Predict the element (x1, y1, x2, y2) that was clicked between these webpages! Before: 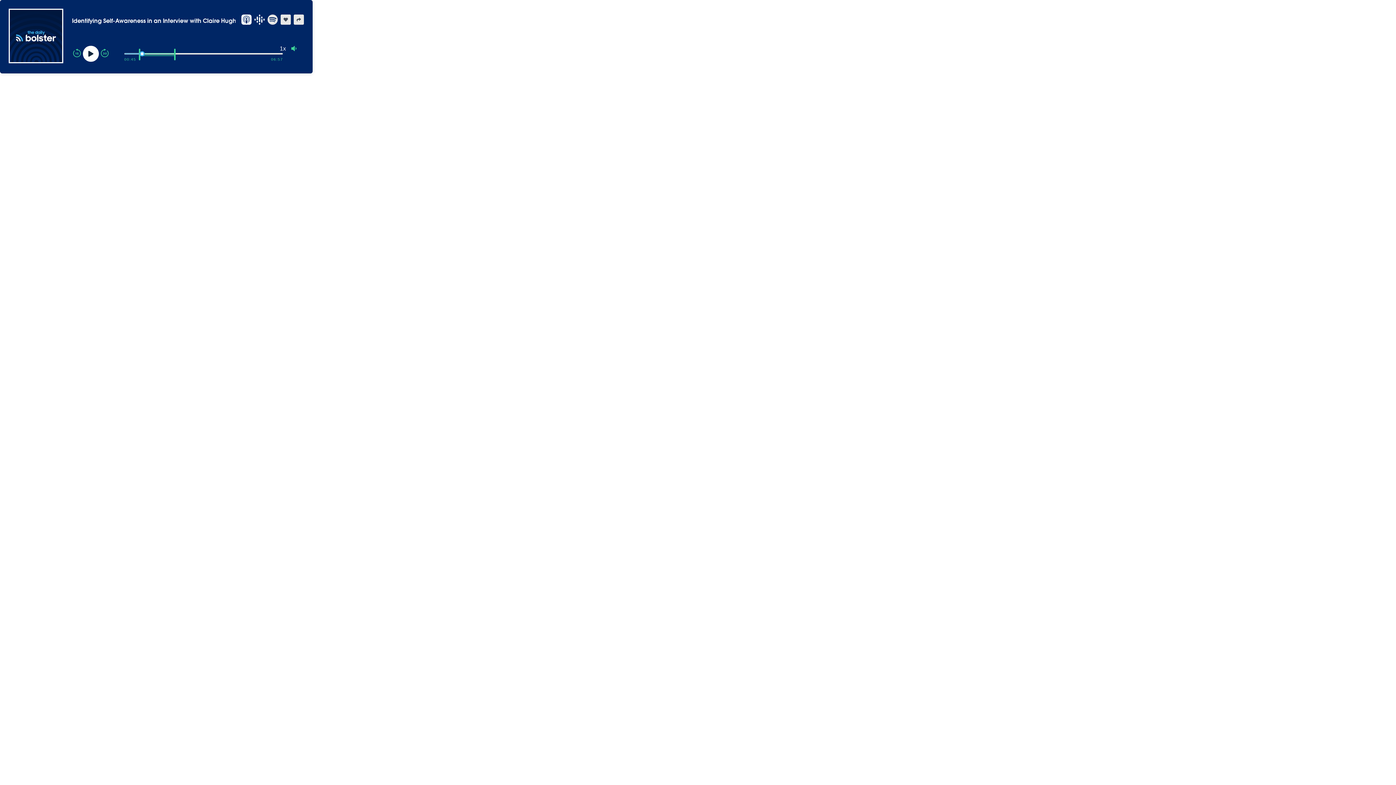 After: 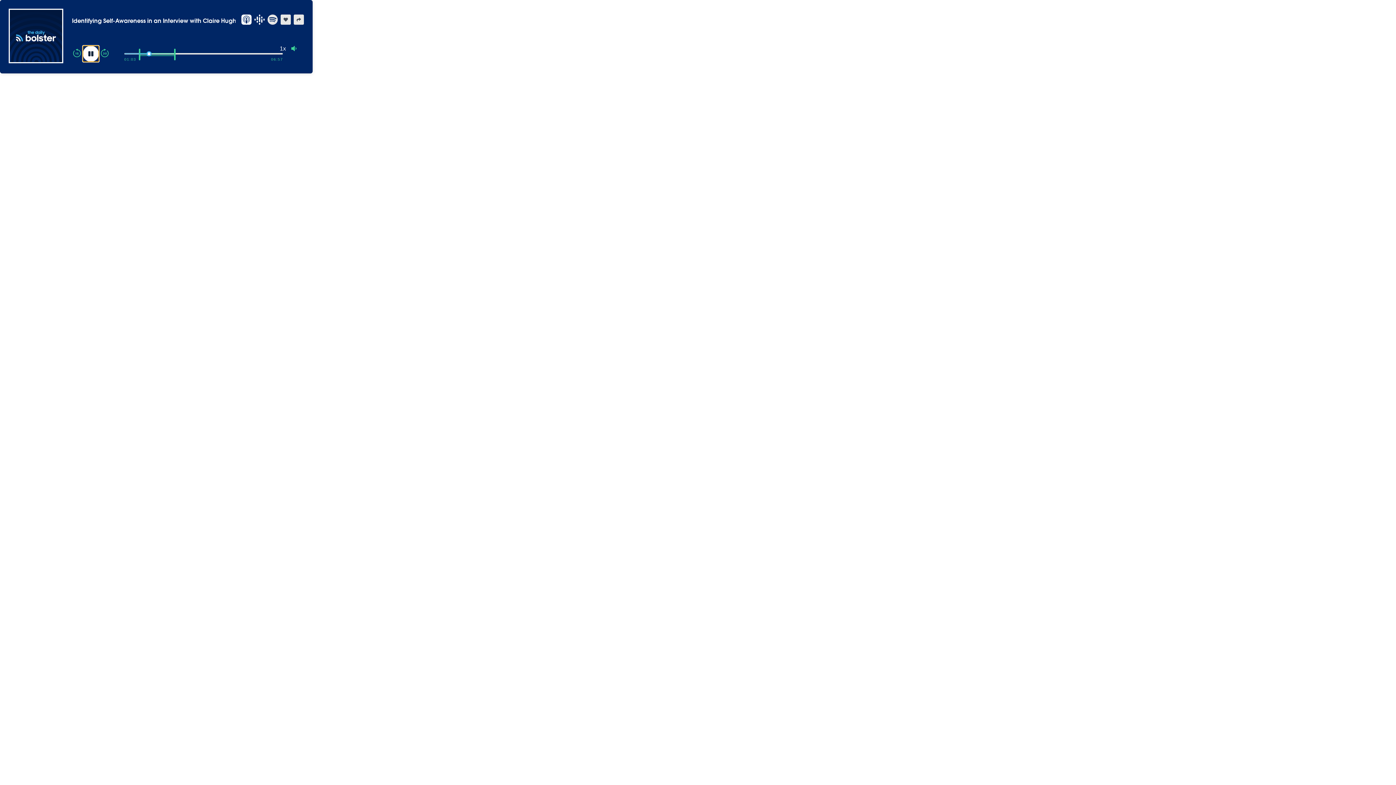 Action: label: Play bbox: (82, 45, 98, 61)